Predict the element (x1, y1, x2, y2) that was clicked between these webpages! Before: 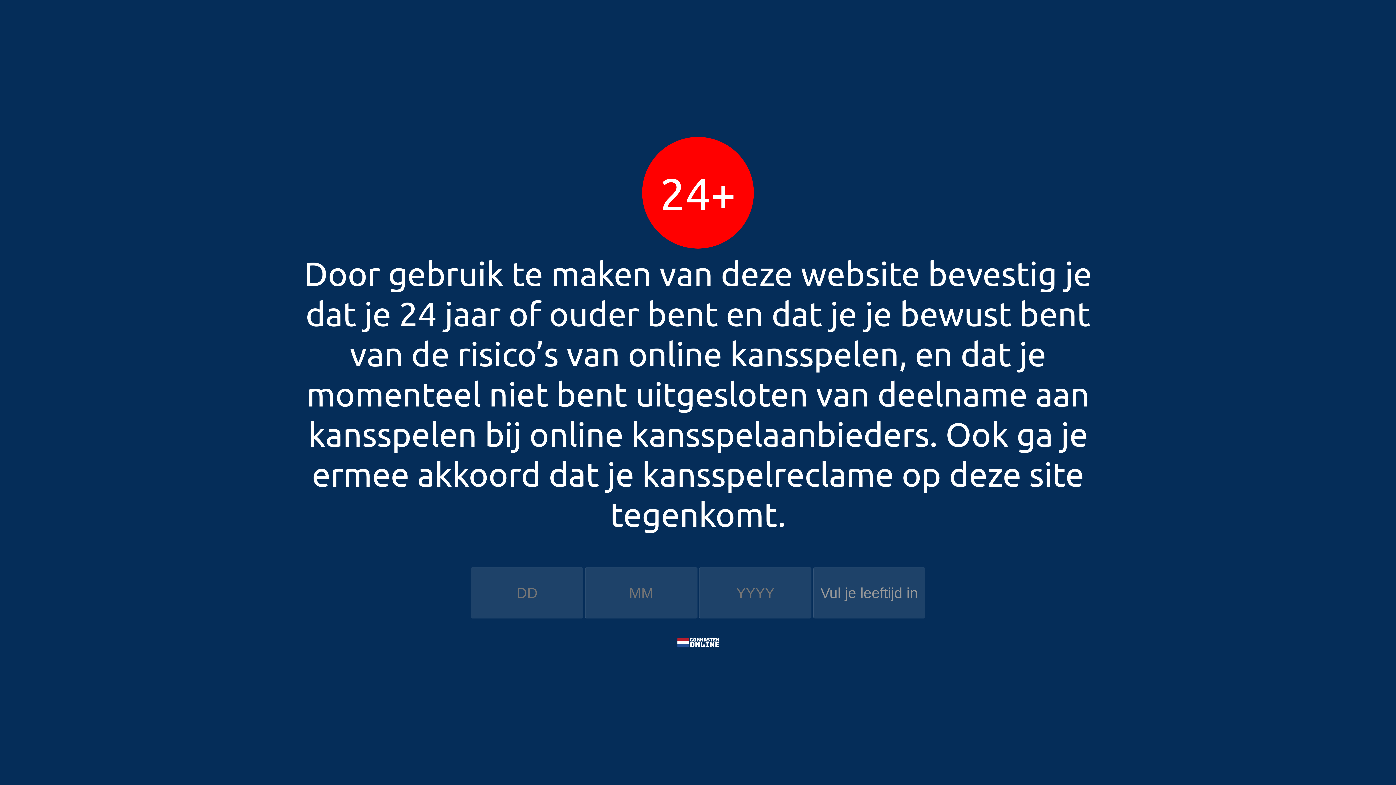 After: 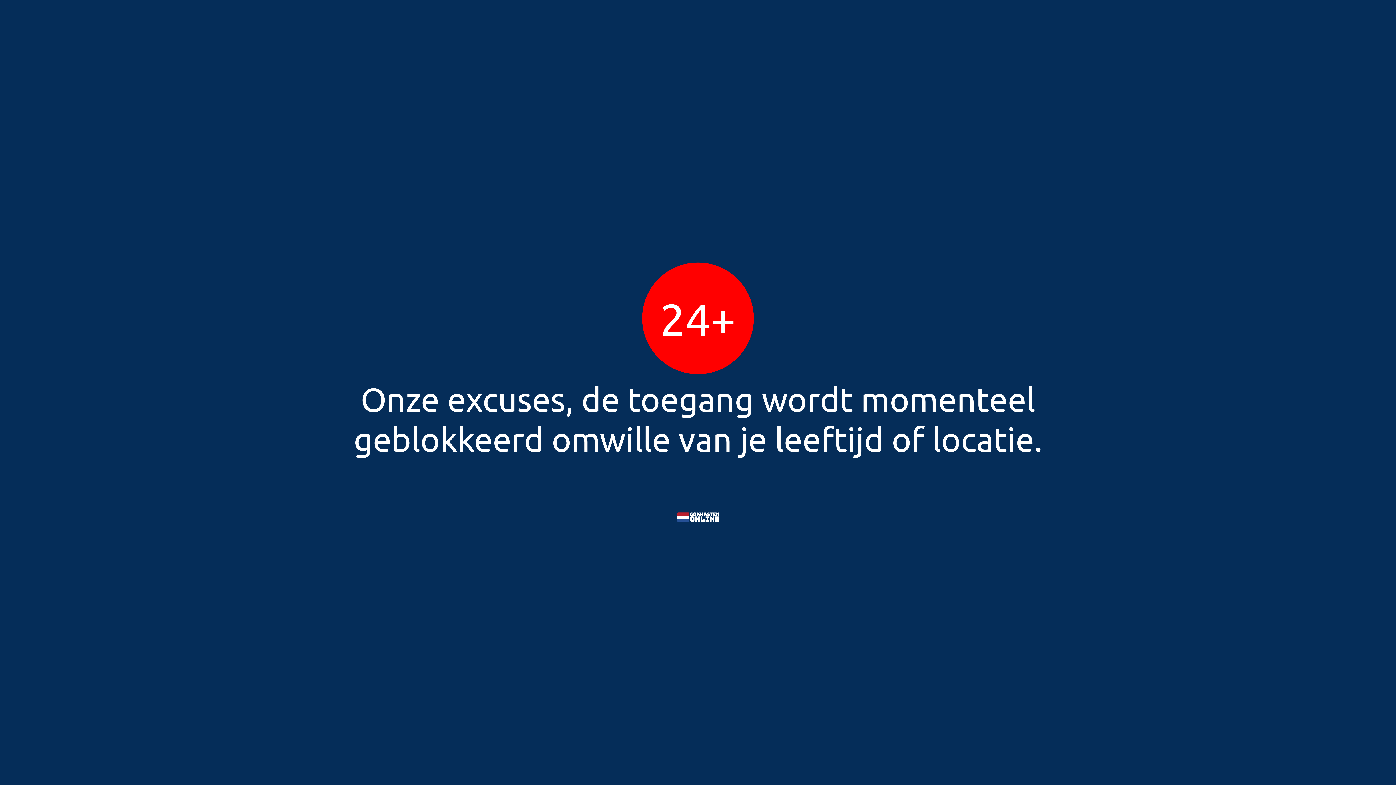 Action: label: Vul je leeftijd in bbox: (813, 567, 925, 618)